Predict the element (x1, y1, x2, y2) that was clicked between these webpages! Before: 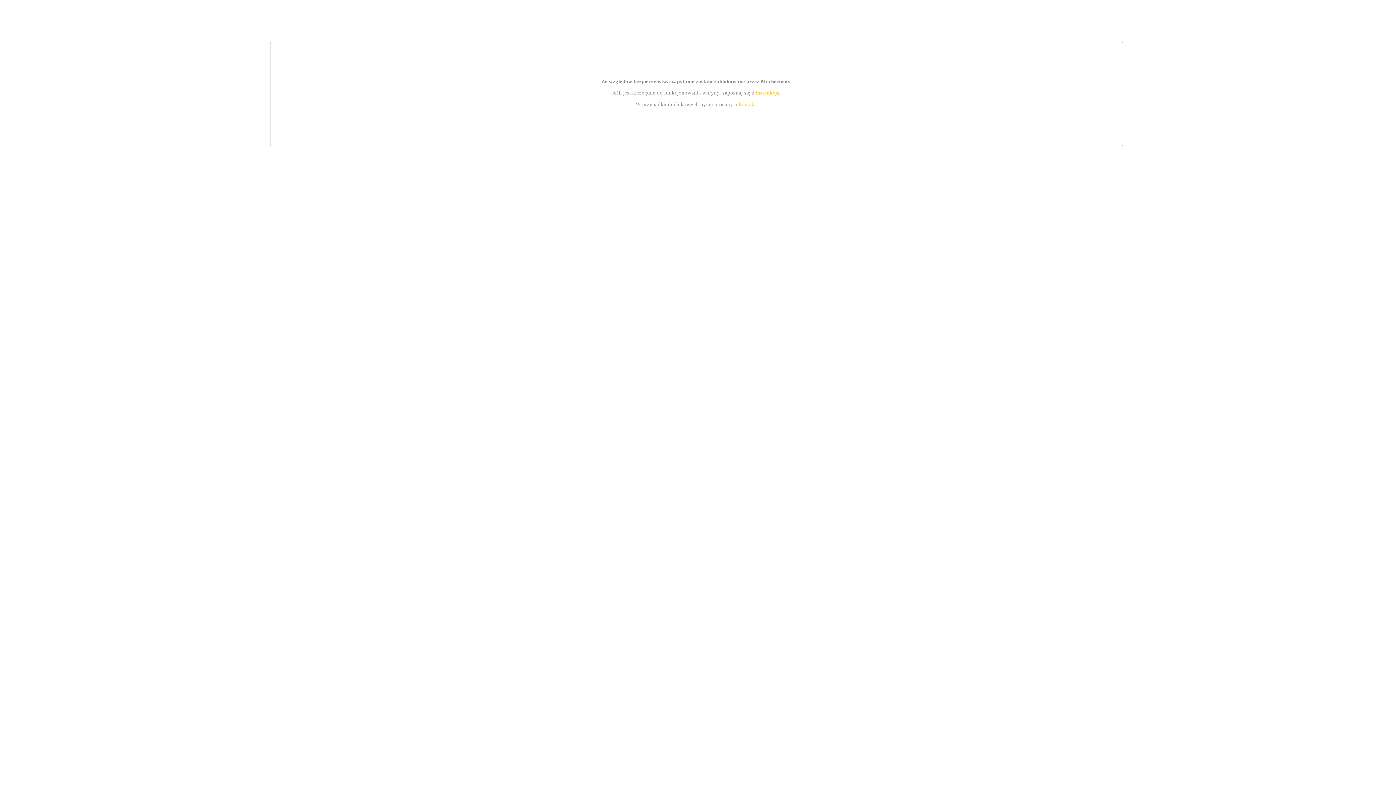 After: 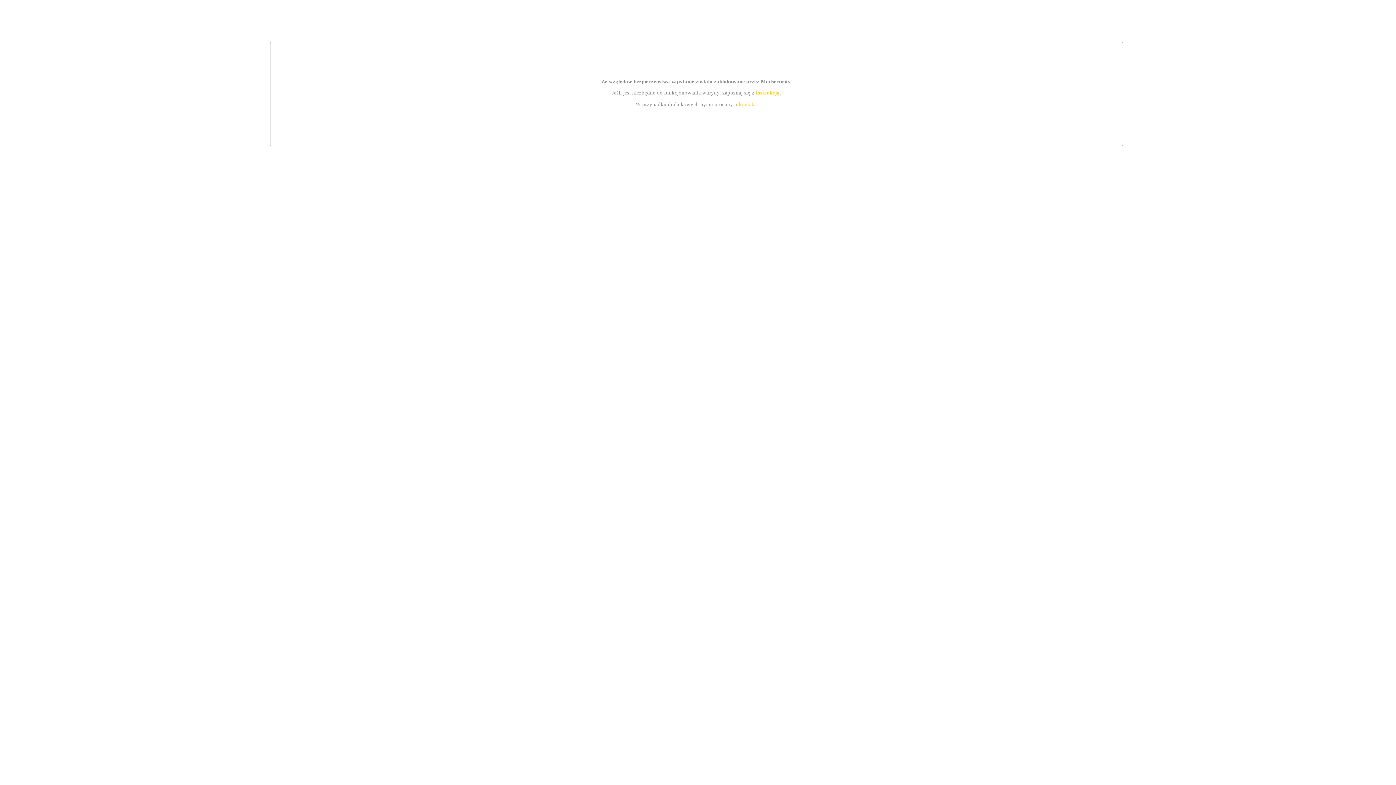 Action: label: kontakt bbox: (739, 101, 756, 107)